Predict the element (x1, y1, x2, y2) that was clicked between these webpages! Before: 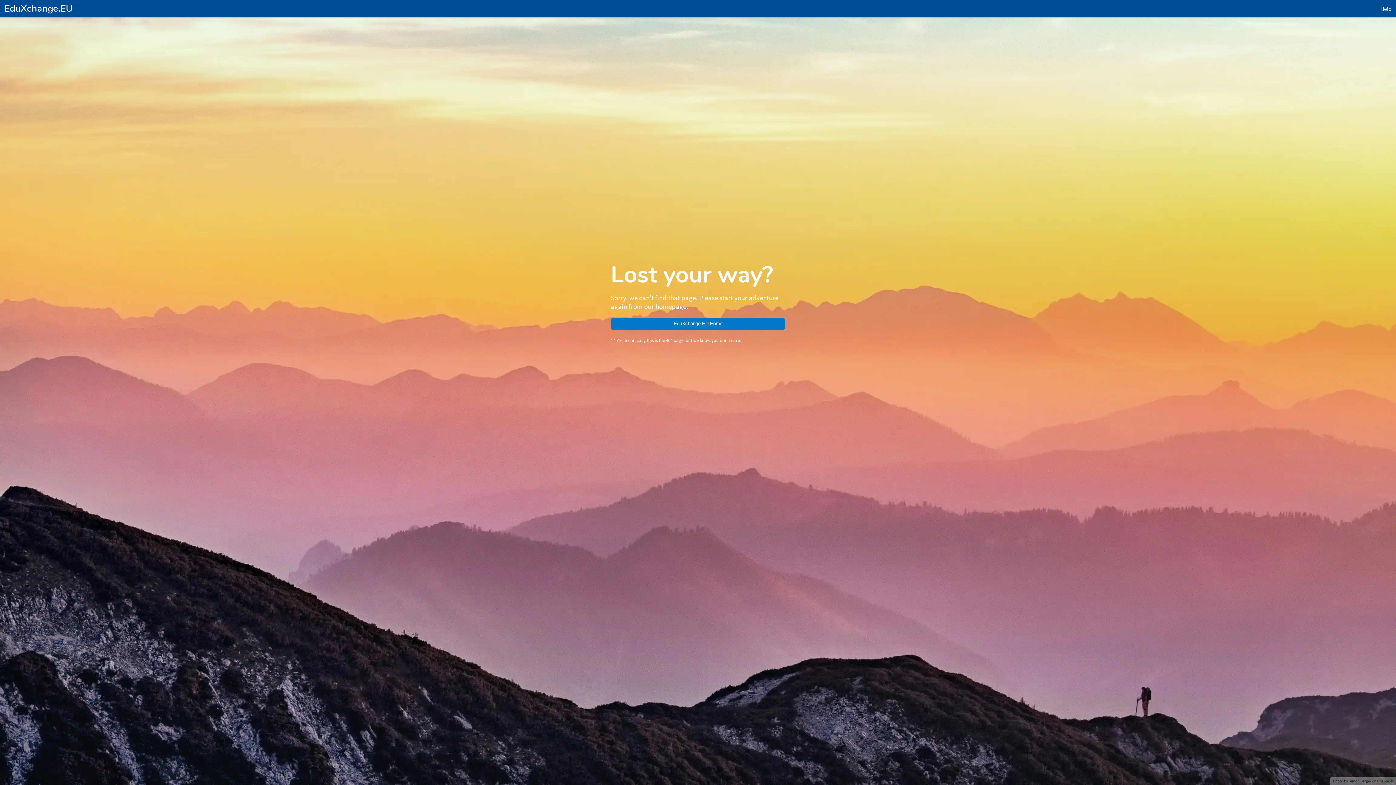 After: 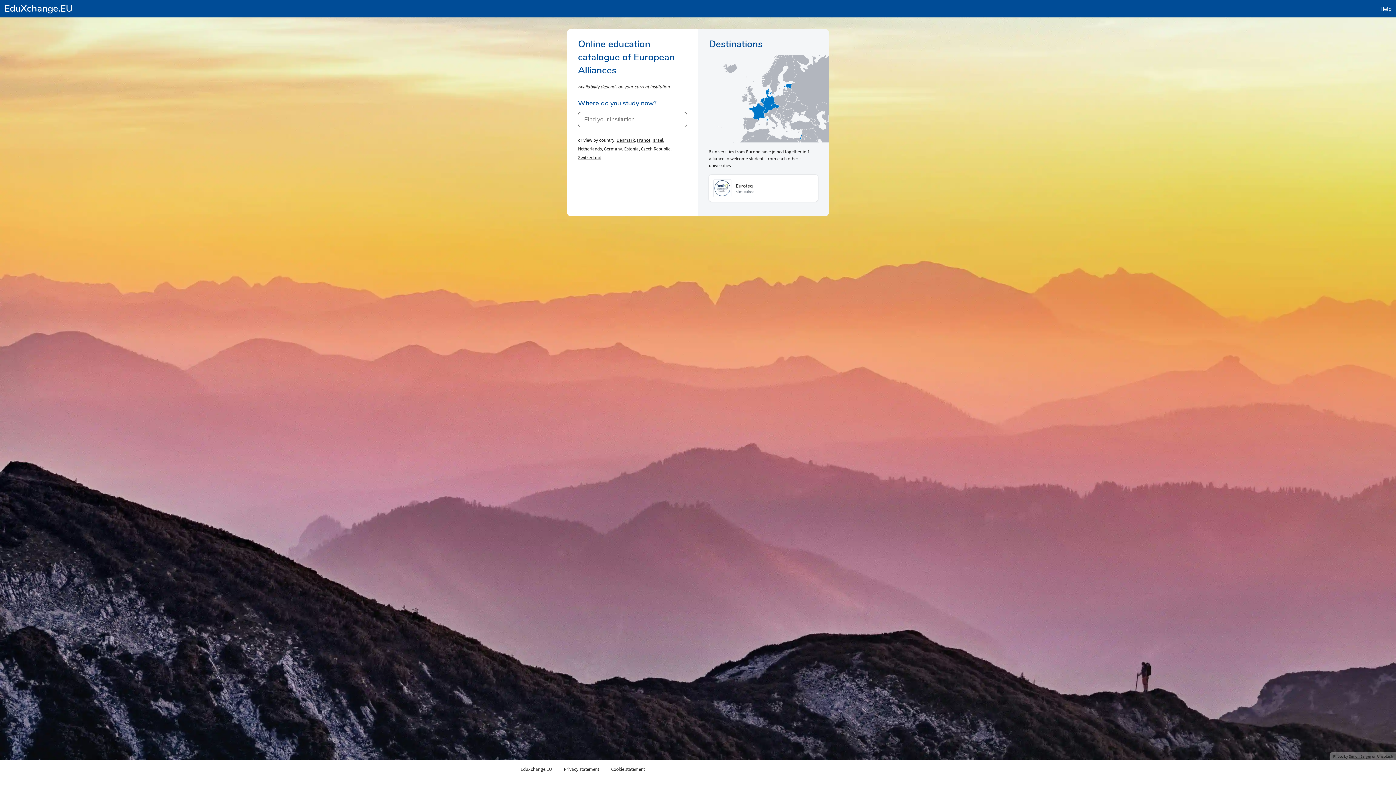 Action: label: EduXchange.EU Home bbox: (610, 317, 785, 330)